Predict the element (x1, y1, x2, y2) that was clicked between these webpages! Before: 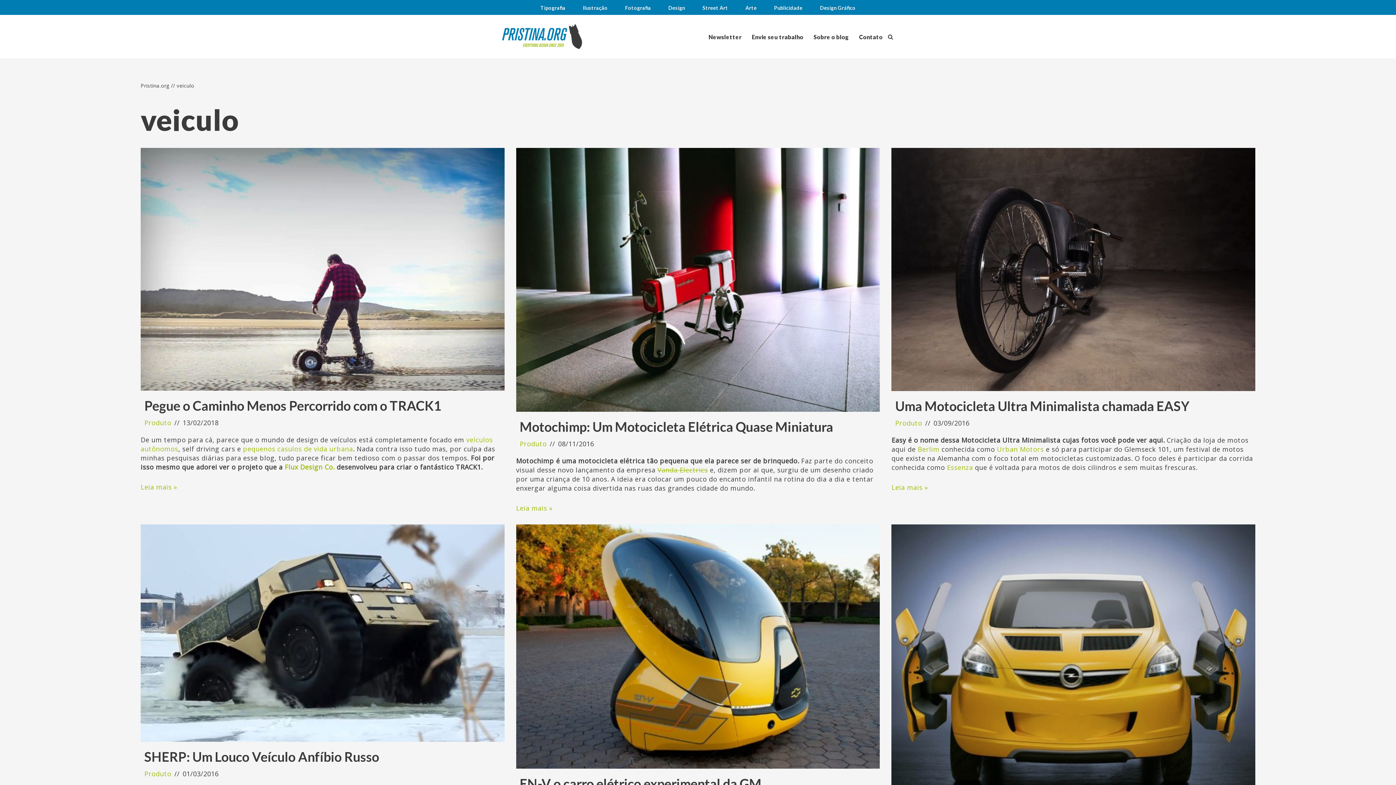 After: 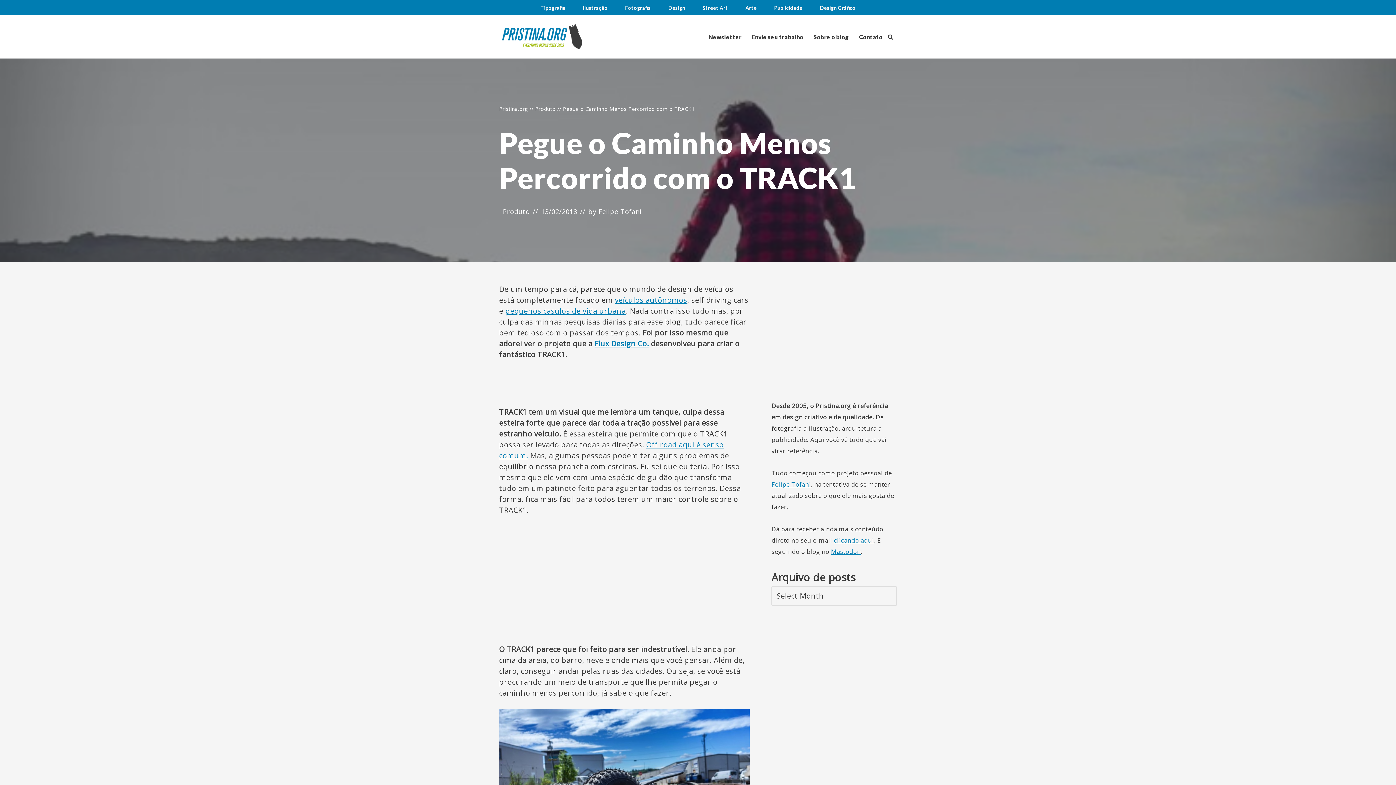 Action: label: Pegue o Caminho Menos Percorrido com o TRACK1 bbox: (144, 397, 441, 413)